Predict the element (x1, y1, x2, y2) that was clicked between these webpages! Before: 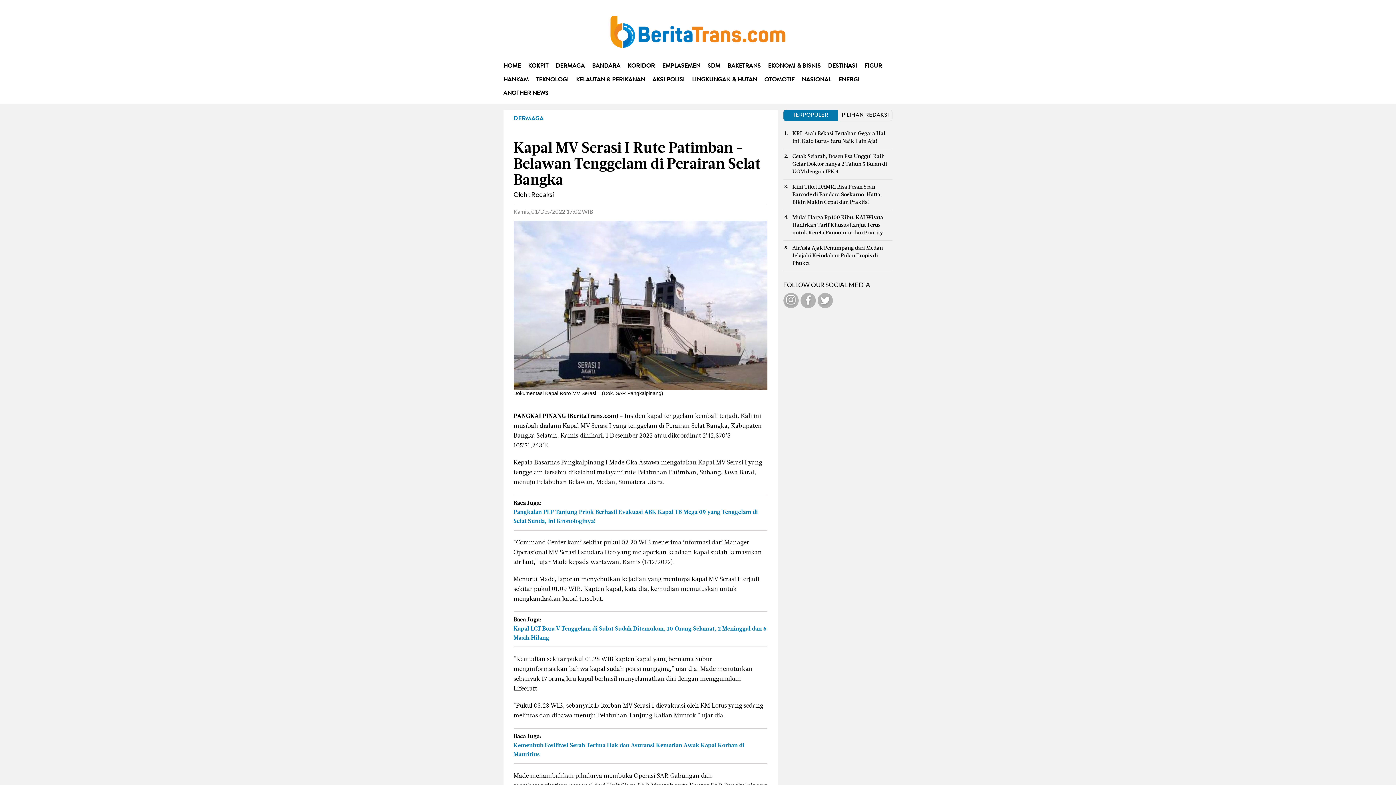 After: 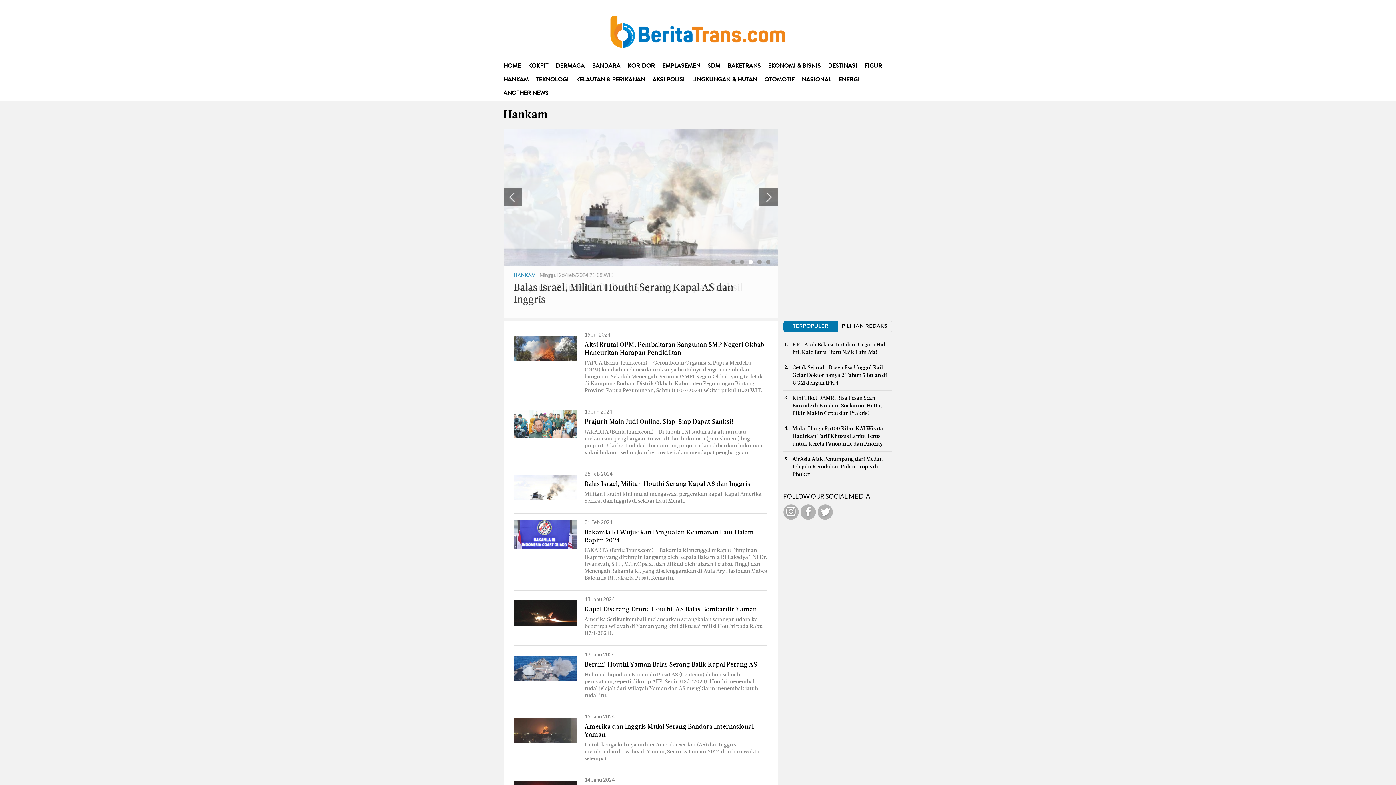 Action: bbox: (503, 73, 528, 87) label: HANKAM